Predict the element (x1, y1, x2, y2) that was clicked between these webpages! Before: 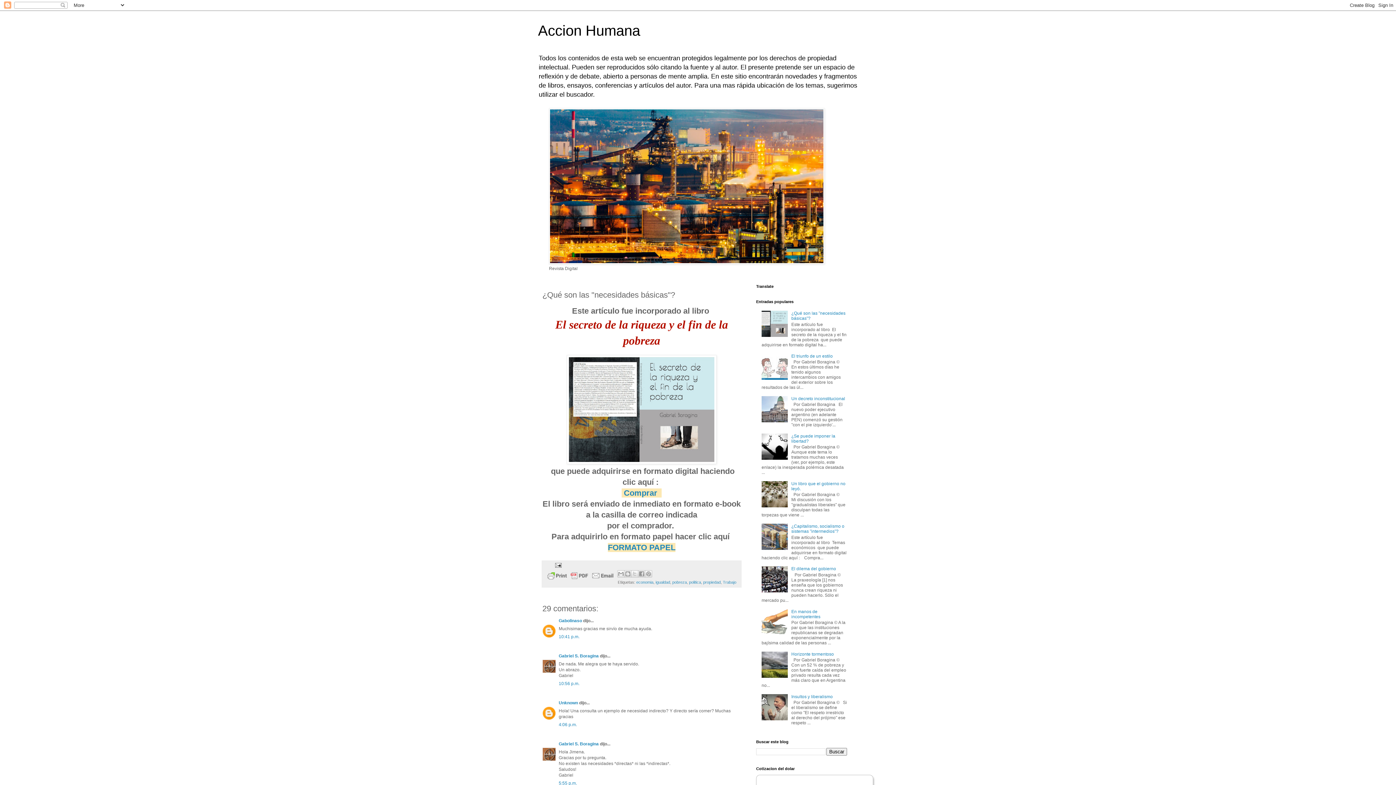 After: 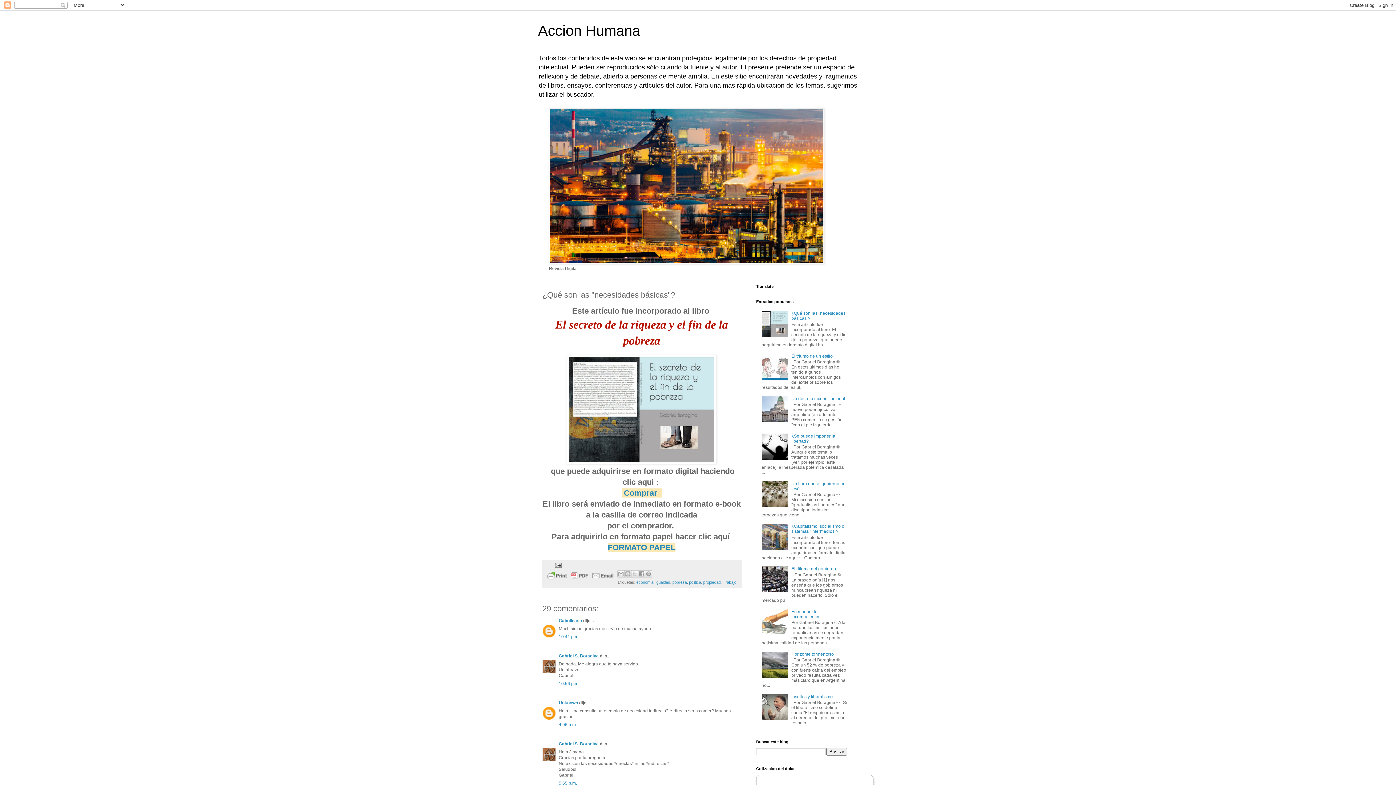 Action: bbox: (761, 716, 789, 721)